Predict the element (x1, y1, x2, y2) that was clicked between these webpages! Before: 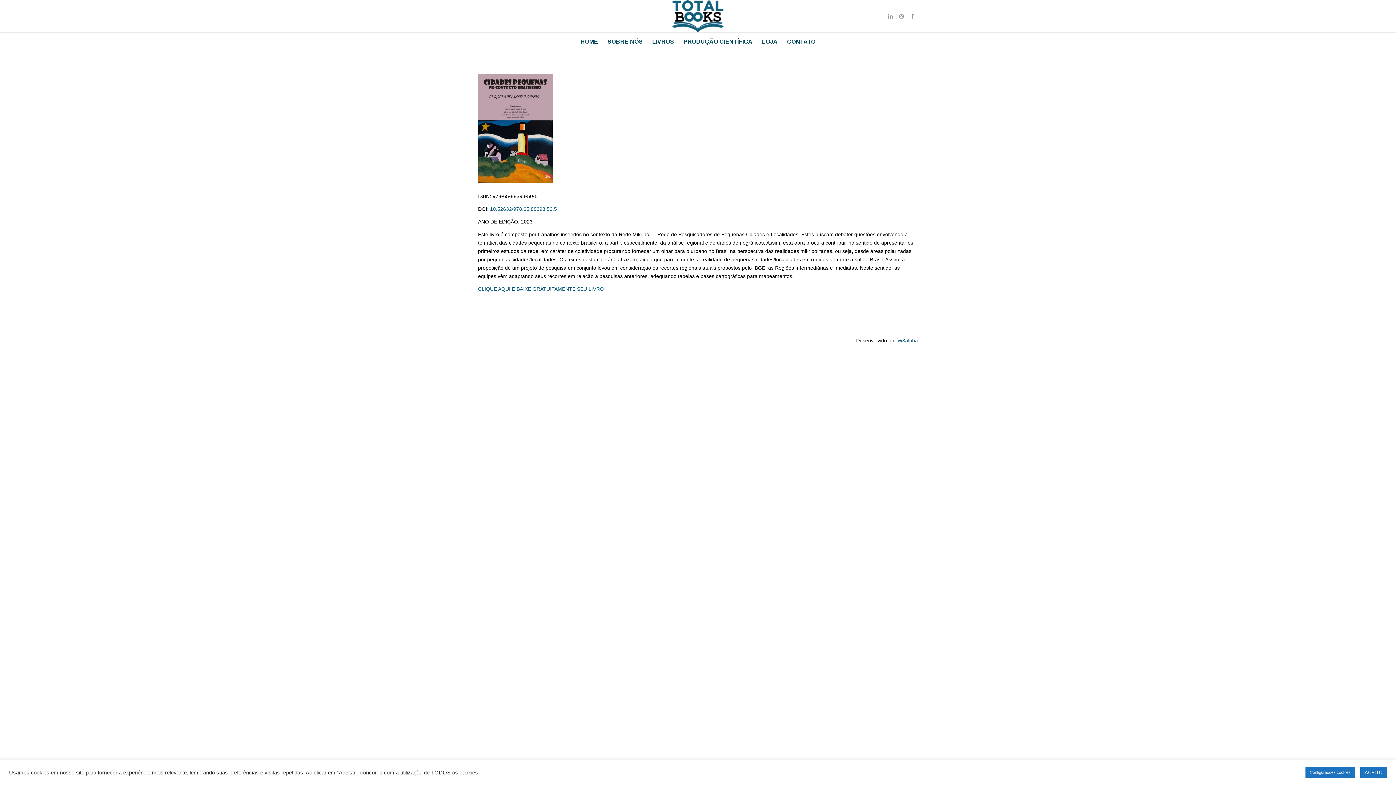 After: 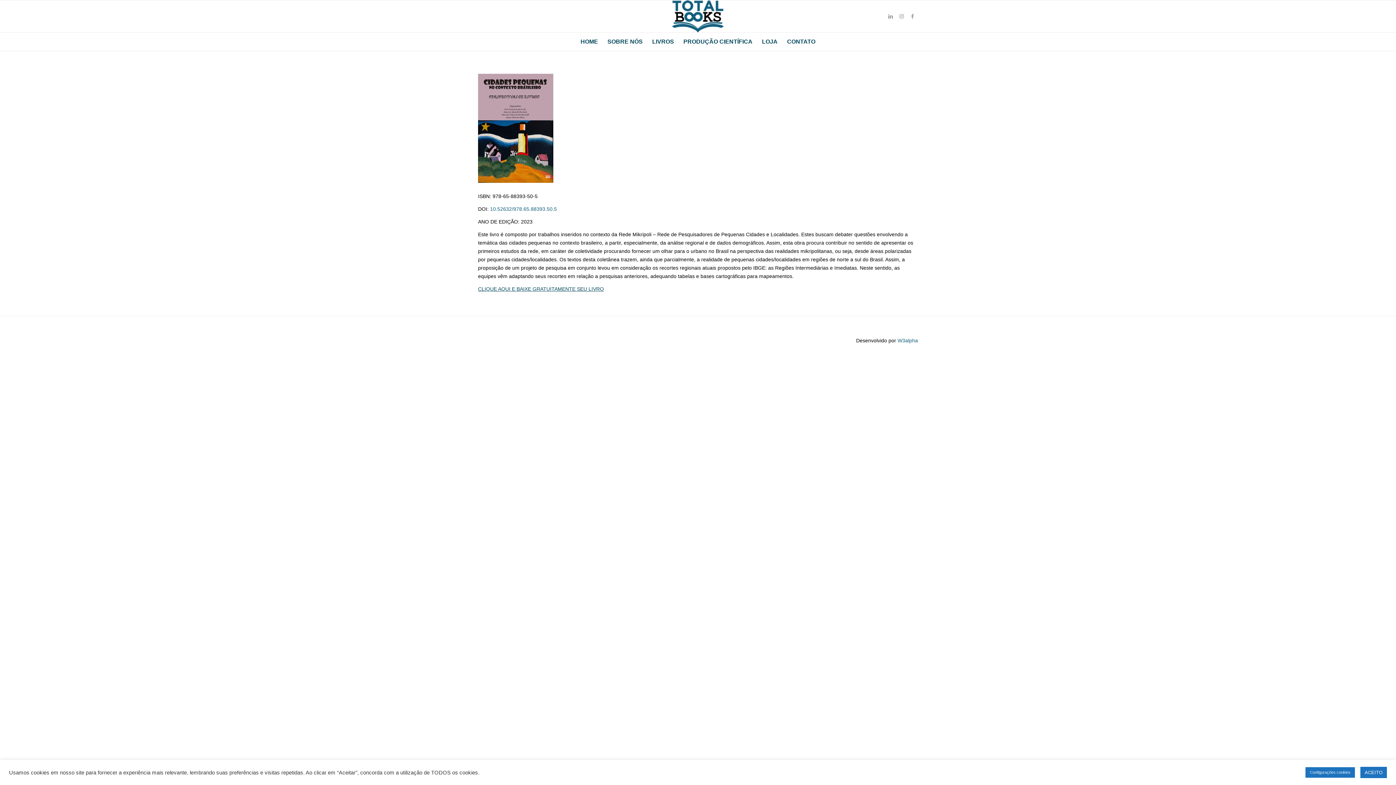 Action: label: CLIQUE AQUI E BAIXE GRATUITAMENTE SEU LIVRO bbox: (478, 286, 604, 291)